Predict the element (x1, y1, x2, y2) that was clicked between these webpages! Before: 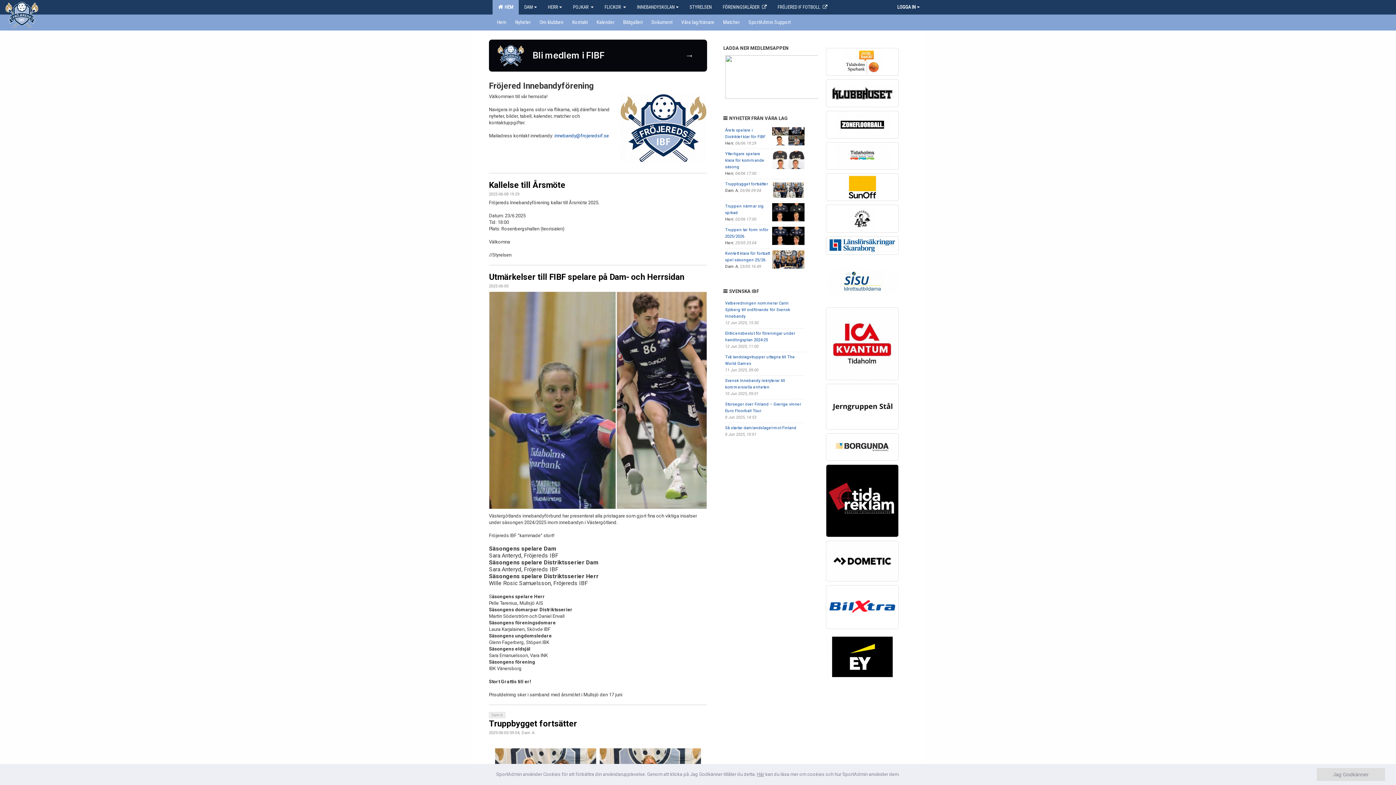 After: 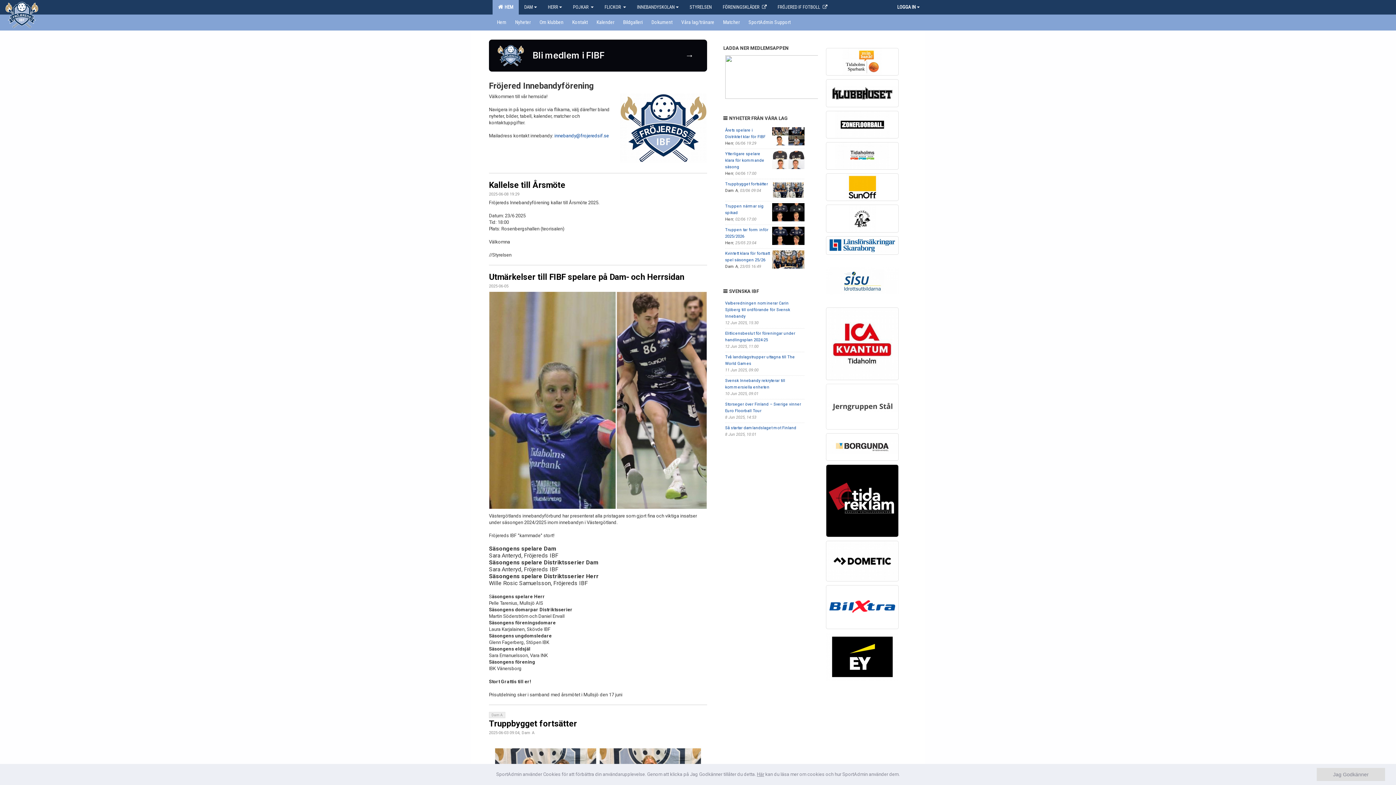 Action: bbox: (826, 384, 898, 429)